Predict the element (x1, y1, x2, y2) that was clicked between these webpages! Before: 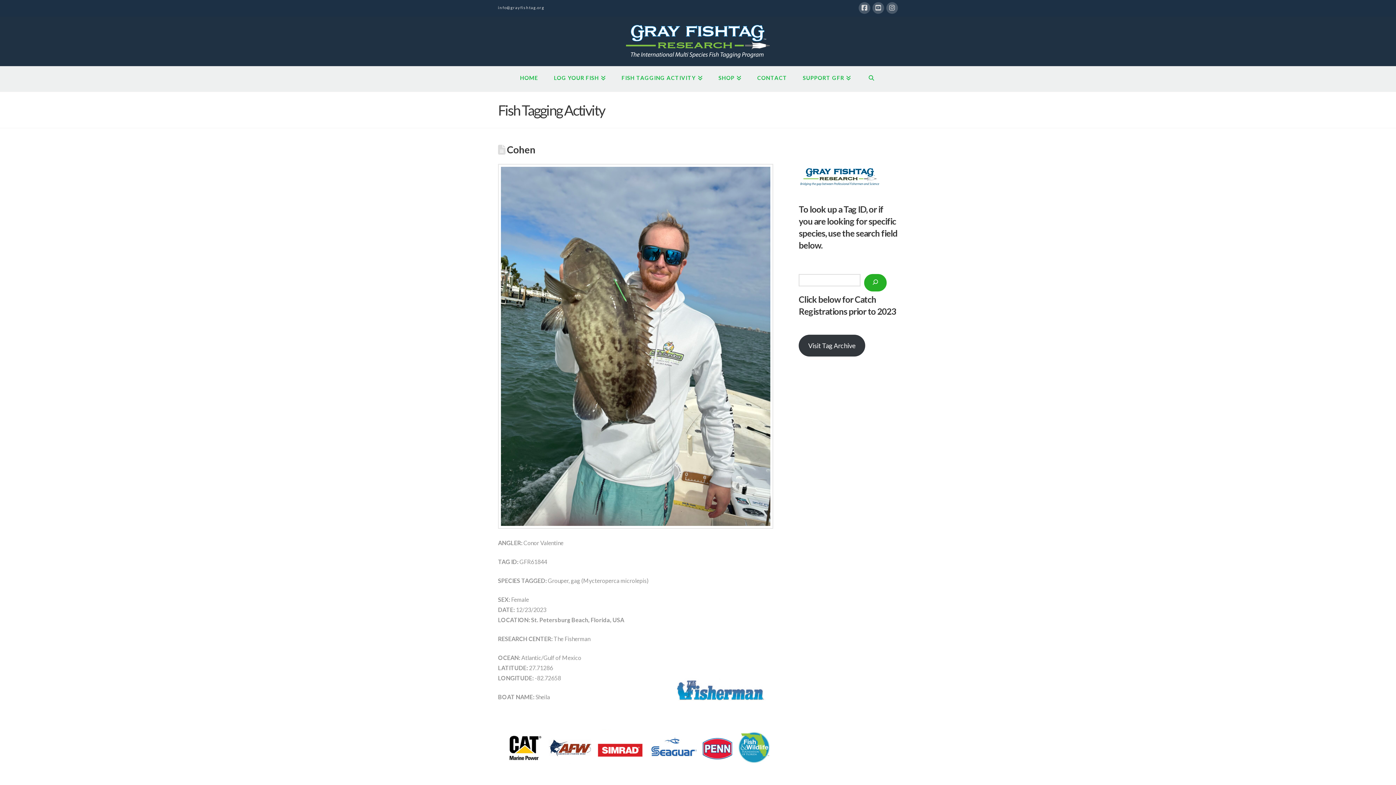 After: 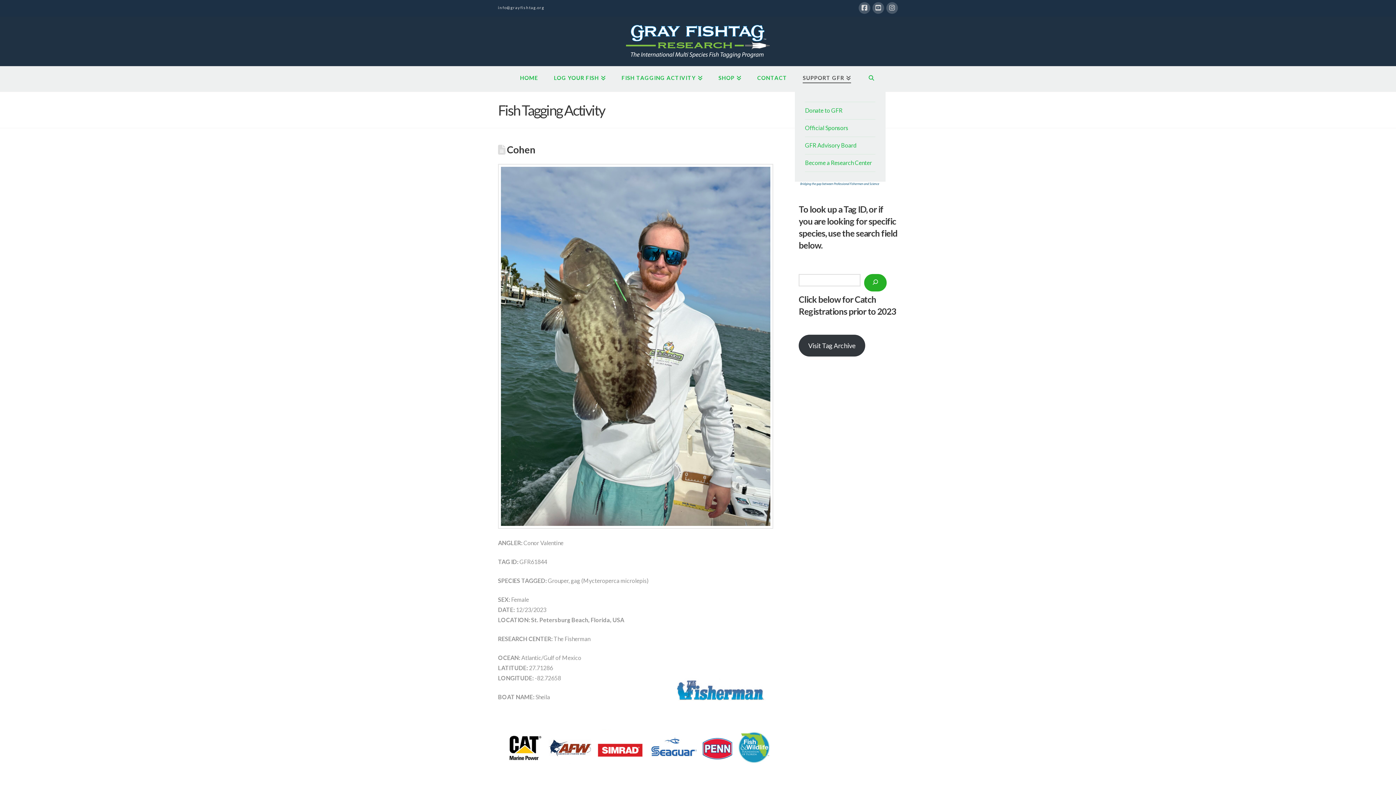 Action: label: SUPPORT GFR bbox: (795, 66, 859, 91)